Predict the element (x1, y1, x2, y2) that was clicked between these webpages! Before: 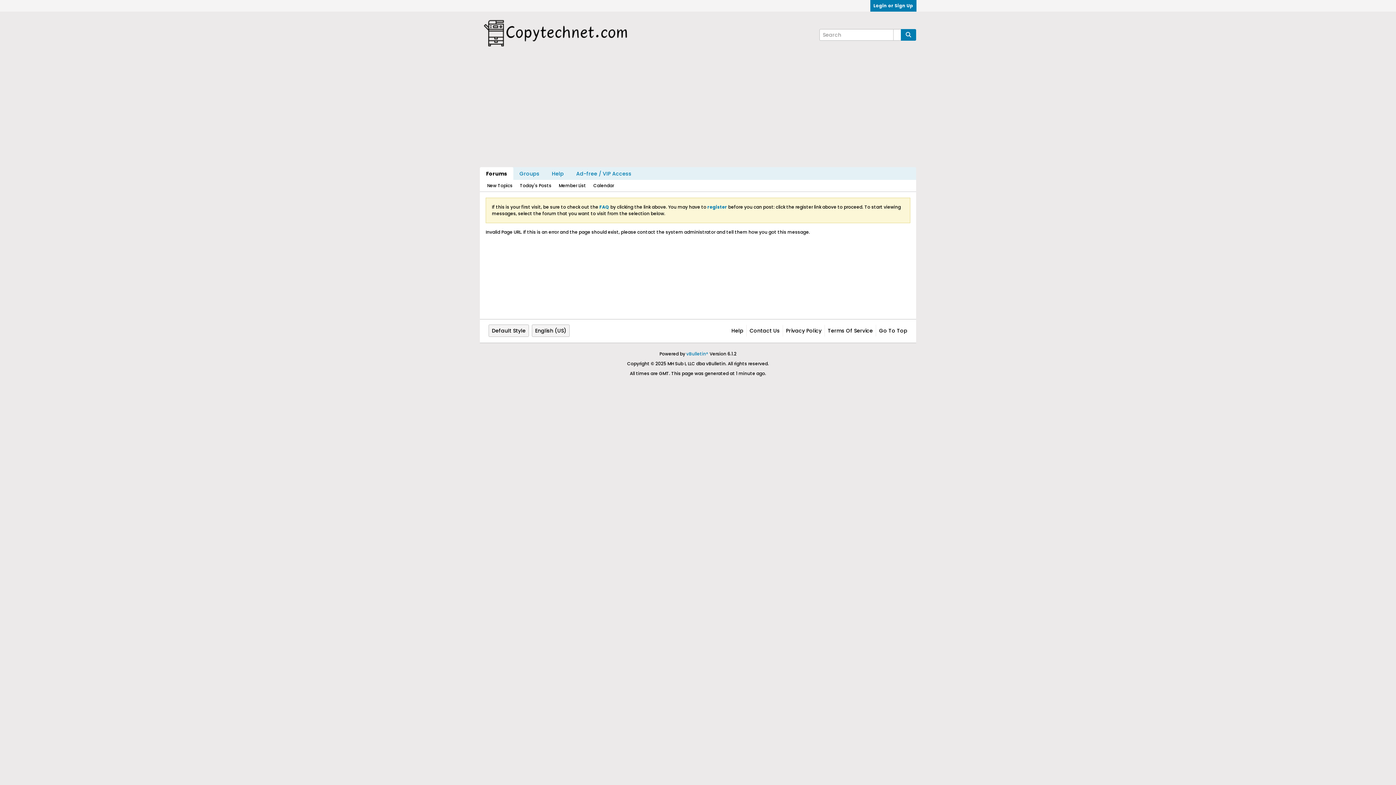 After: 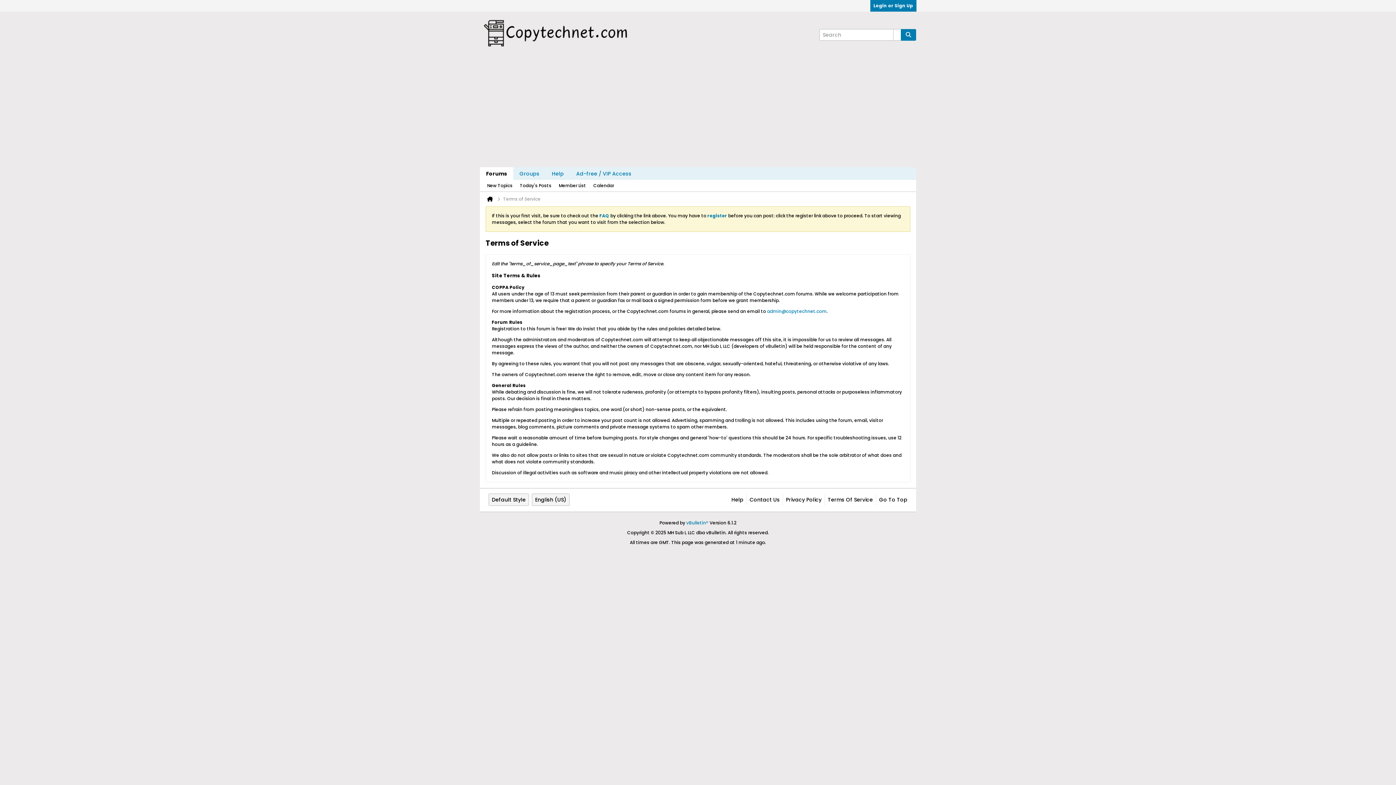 Action: label: Terms Of Service bbox: (824, 325, 873, 336)